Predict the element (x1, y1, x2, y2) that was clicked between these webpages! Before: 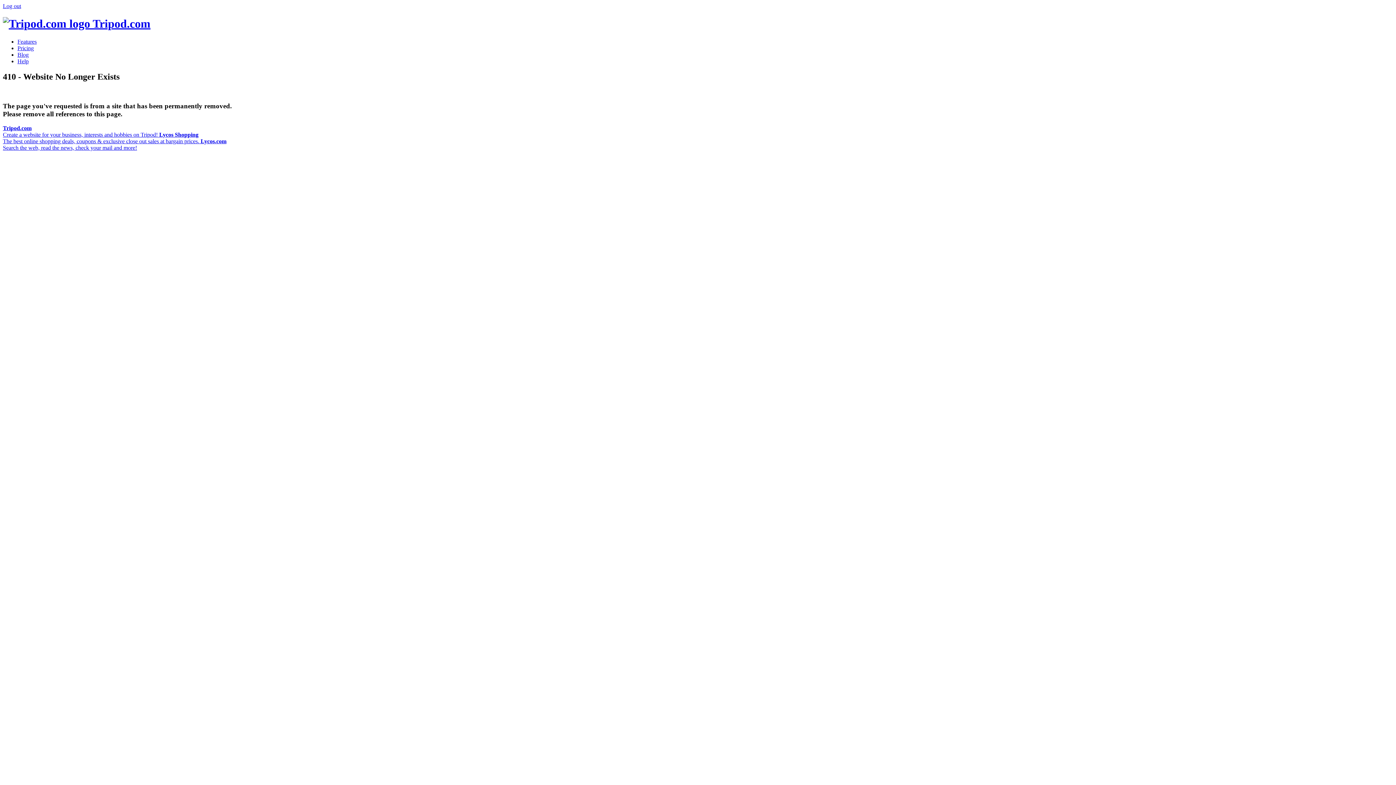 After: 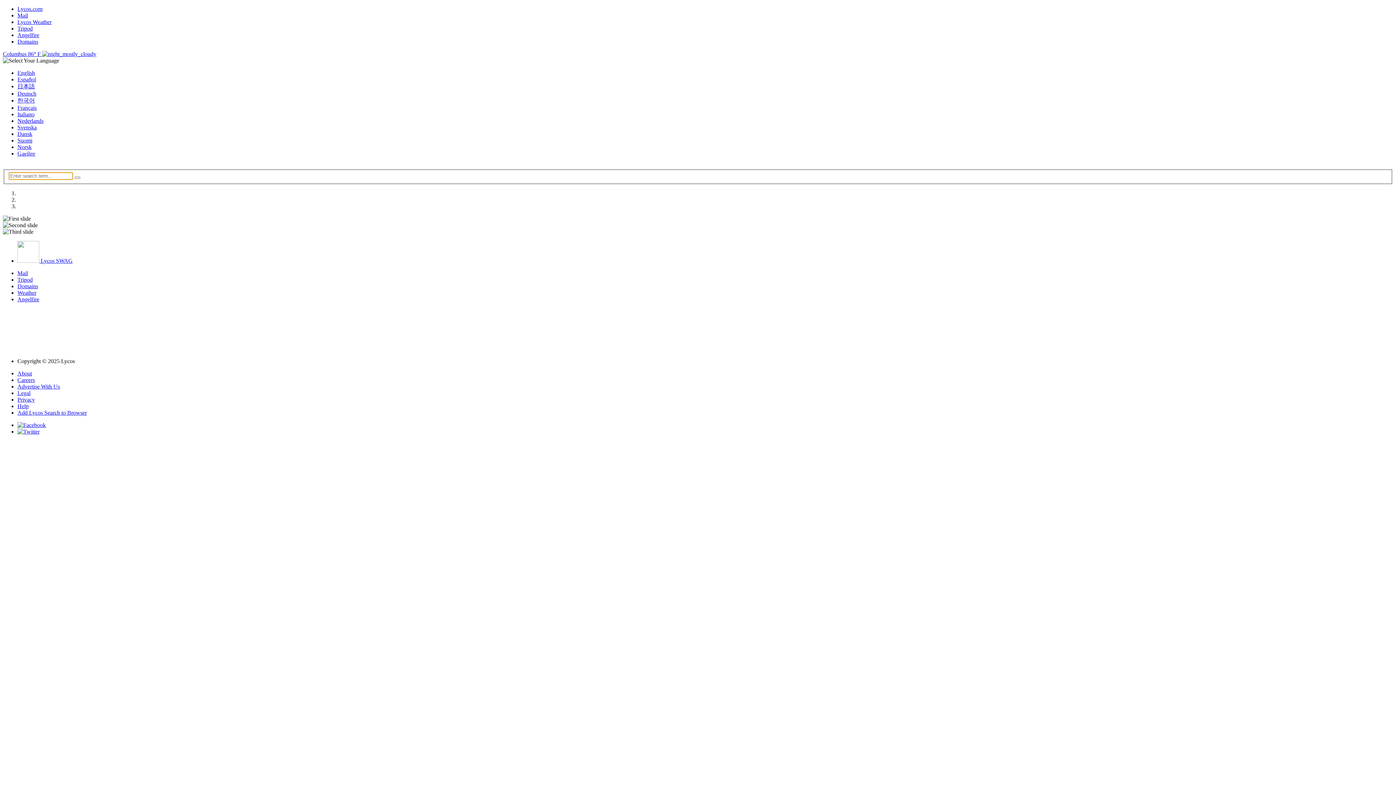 Action: bbox: (2, 138, 226, 150) label: Lycos.com
Search the web, read the news, check your mail and more!